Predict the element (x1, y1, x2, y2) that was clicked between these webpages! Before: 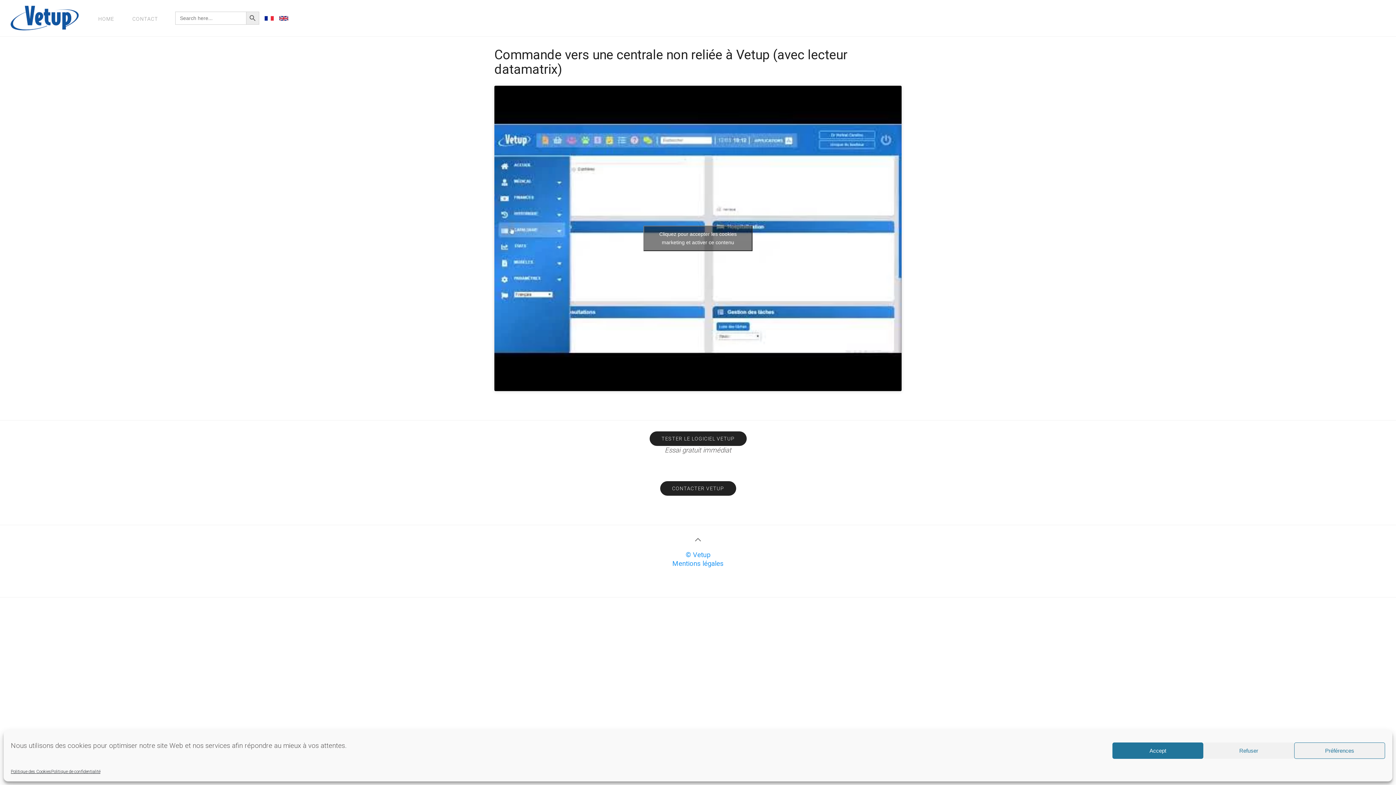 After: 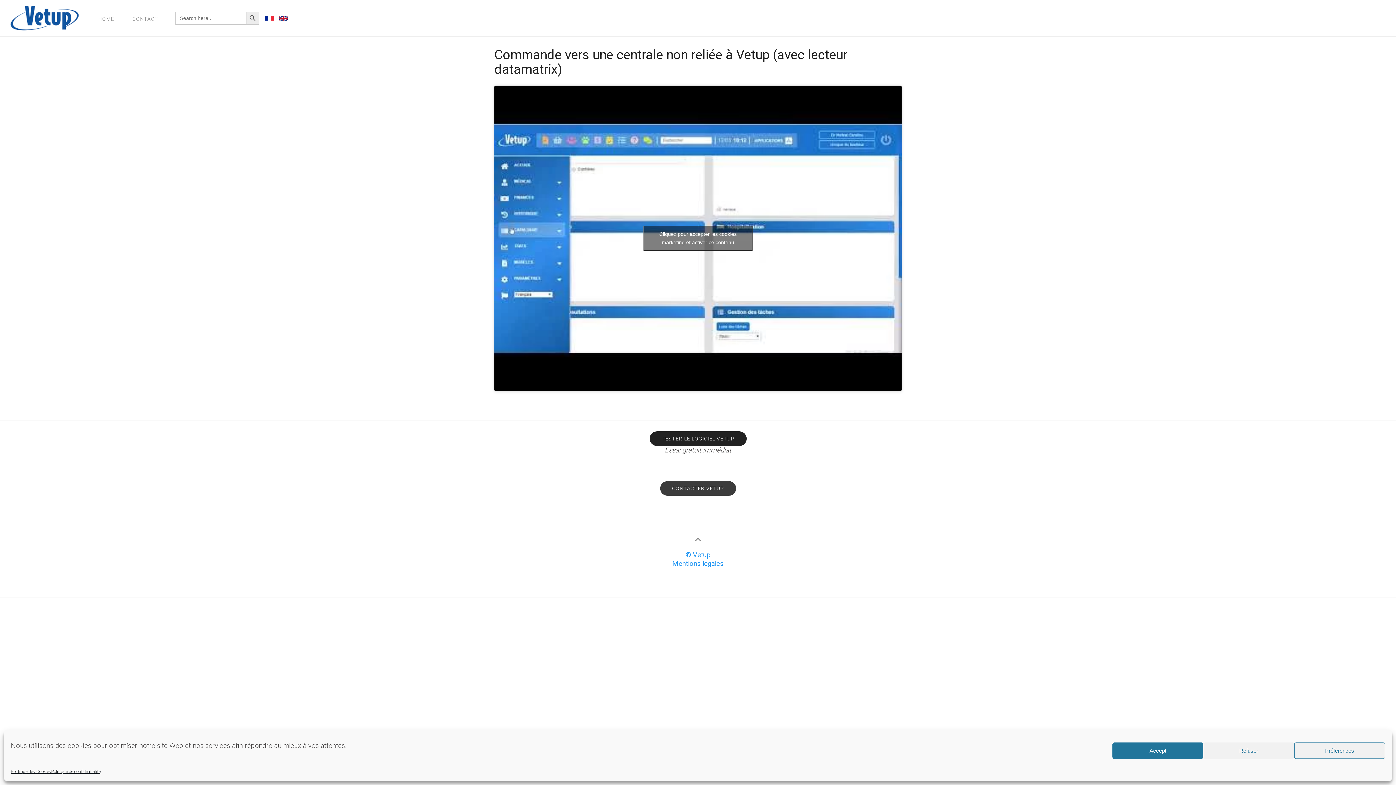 Action: bbox: (660, 481, 736, 496) label: CONTACTER VETUP